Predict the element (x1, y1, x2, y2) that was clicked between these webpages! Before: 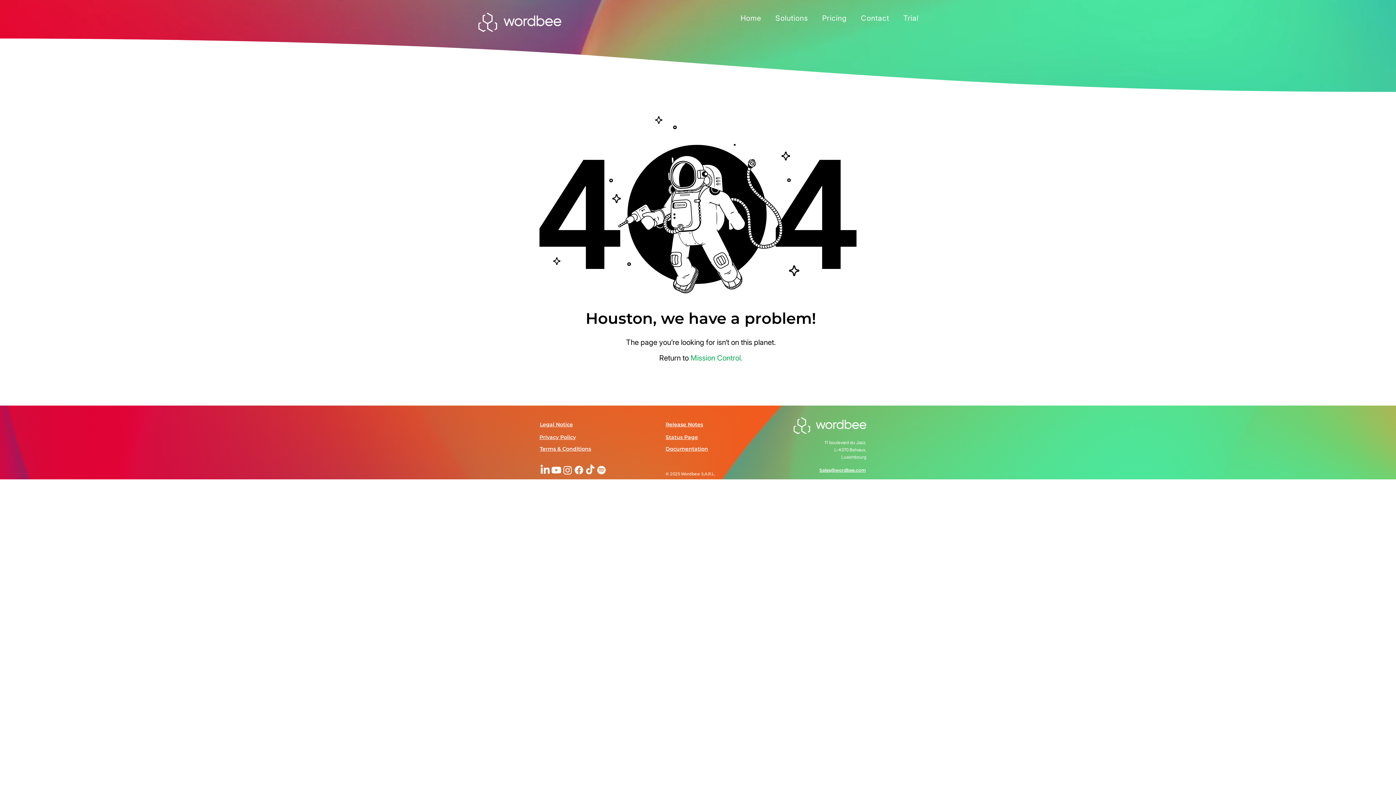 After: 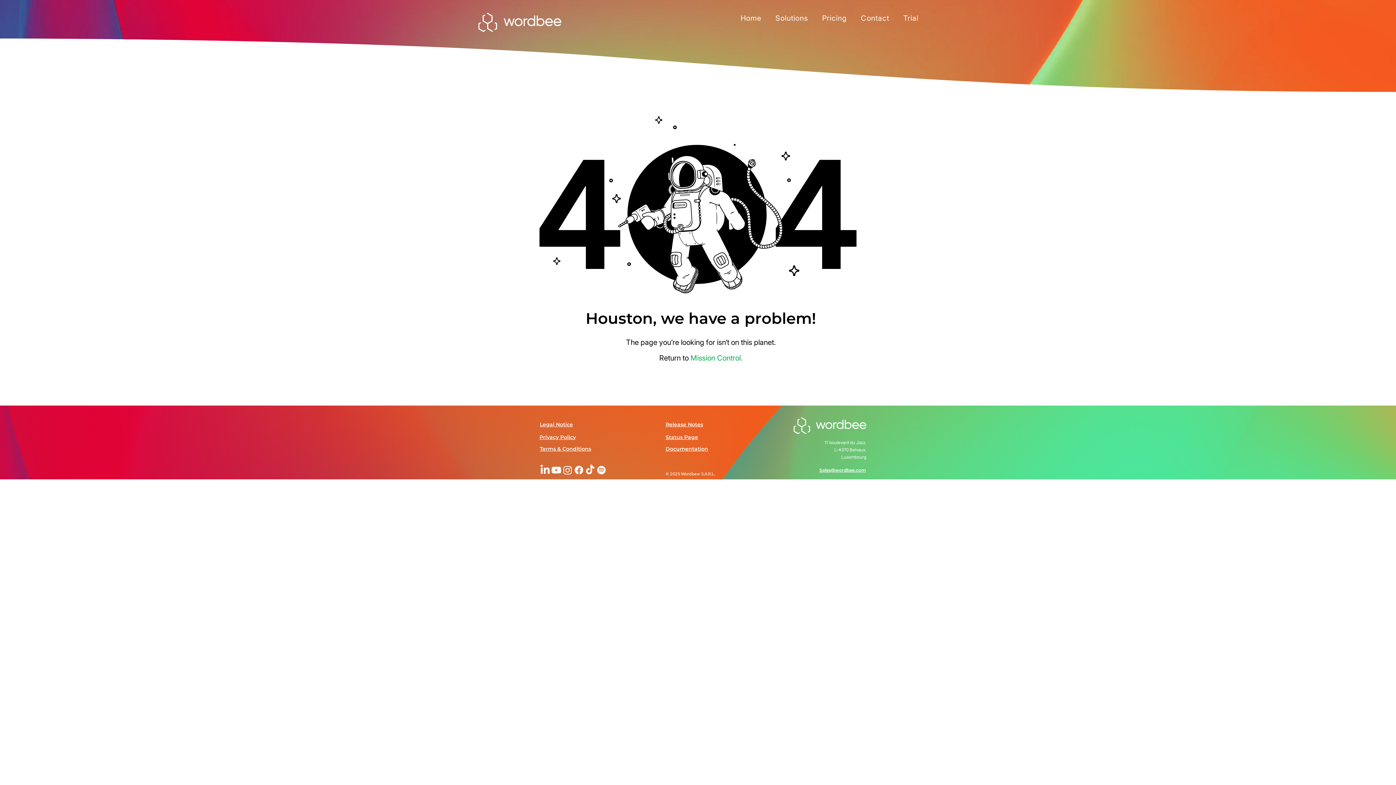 Action: bbox: (665, 445, 708, 452) label: Documentation